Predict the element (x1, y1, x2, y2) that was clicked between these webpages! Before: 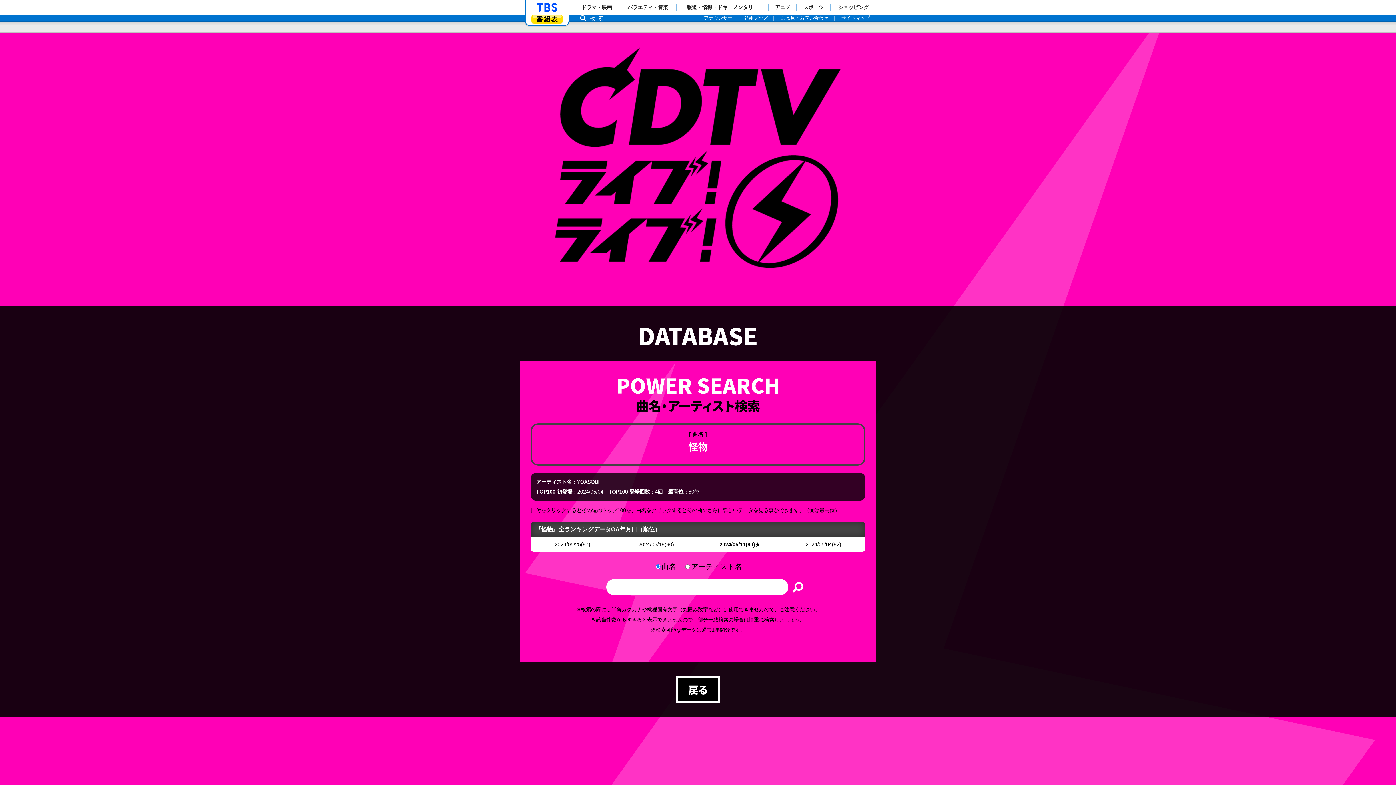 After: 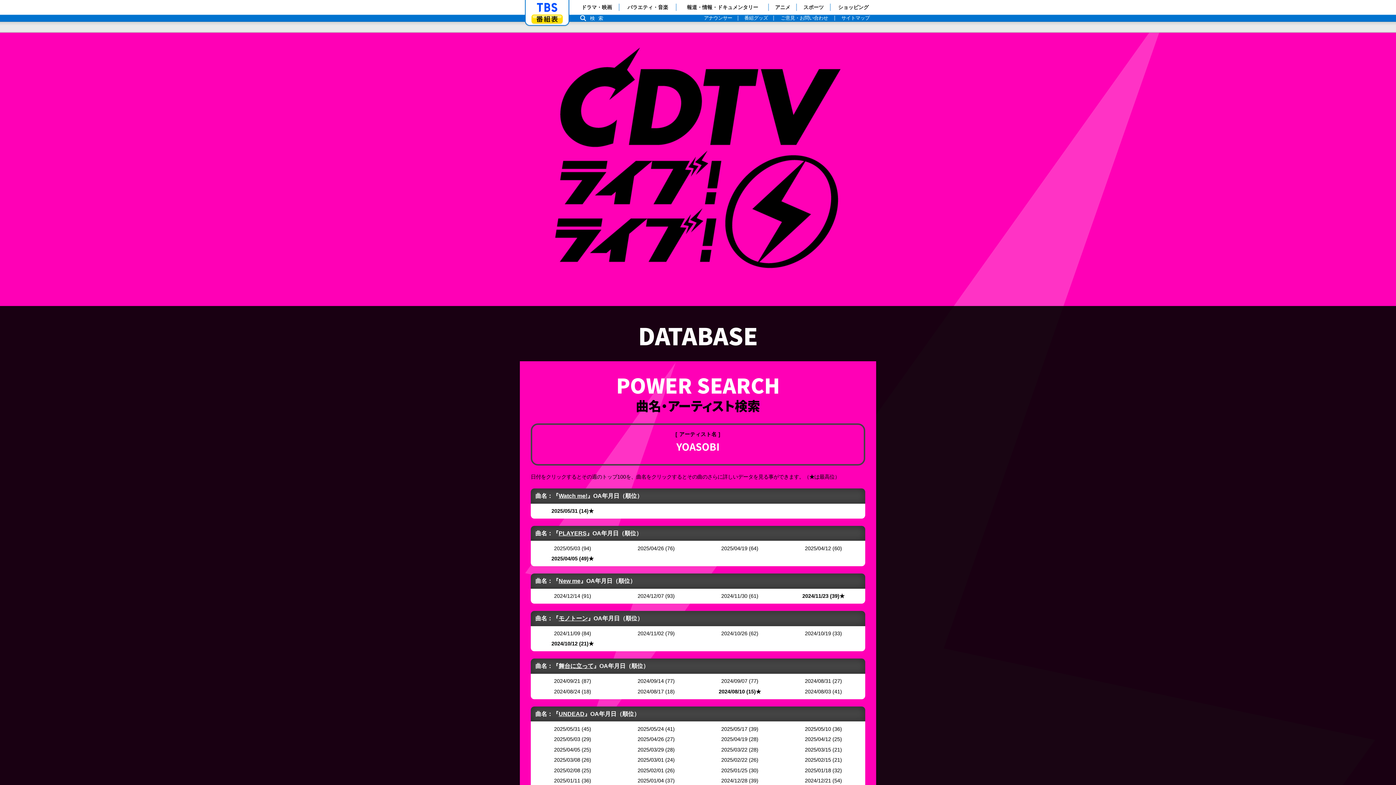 Action: bbox: (577, 479, 599, 485) label: YOASOBI